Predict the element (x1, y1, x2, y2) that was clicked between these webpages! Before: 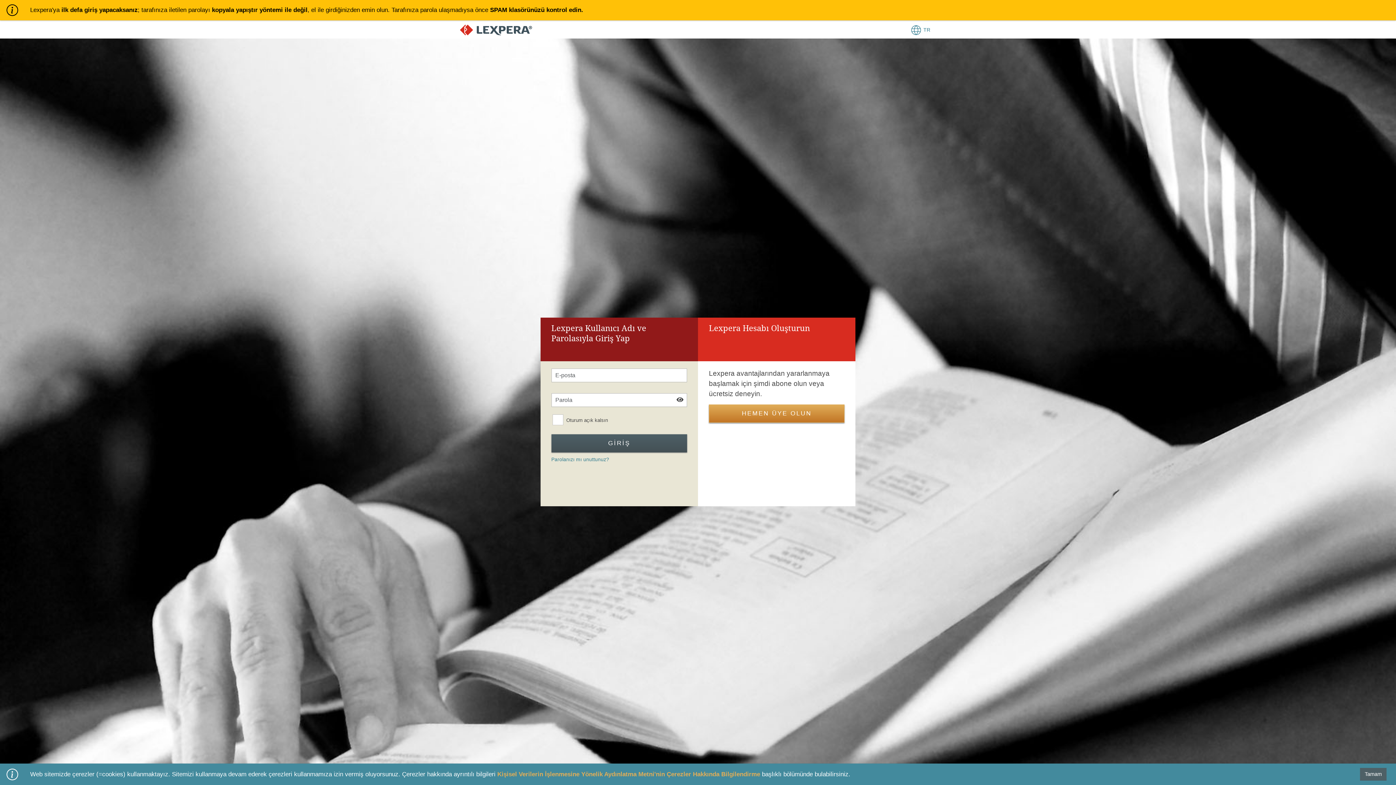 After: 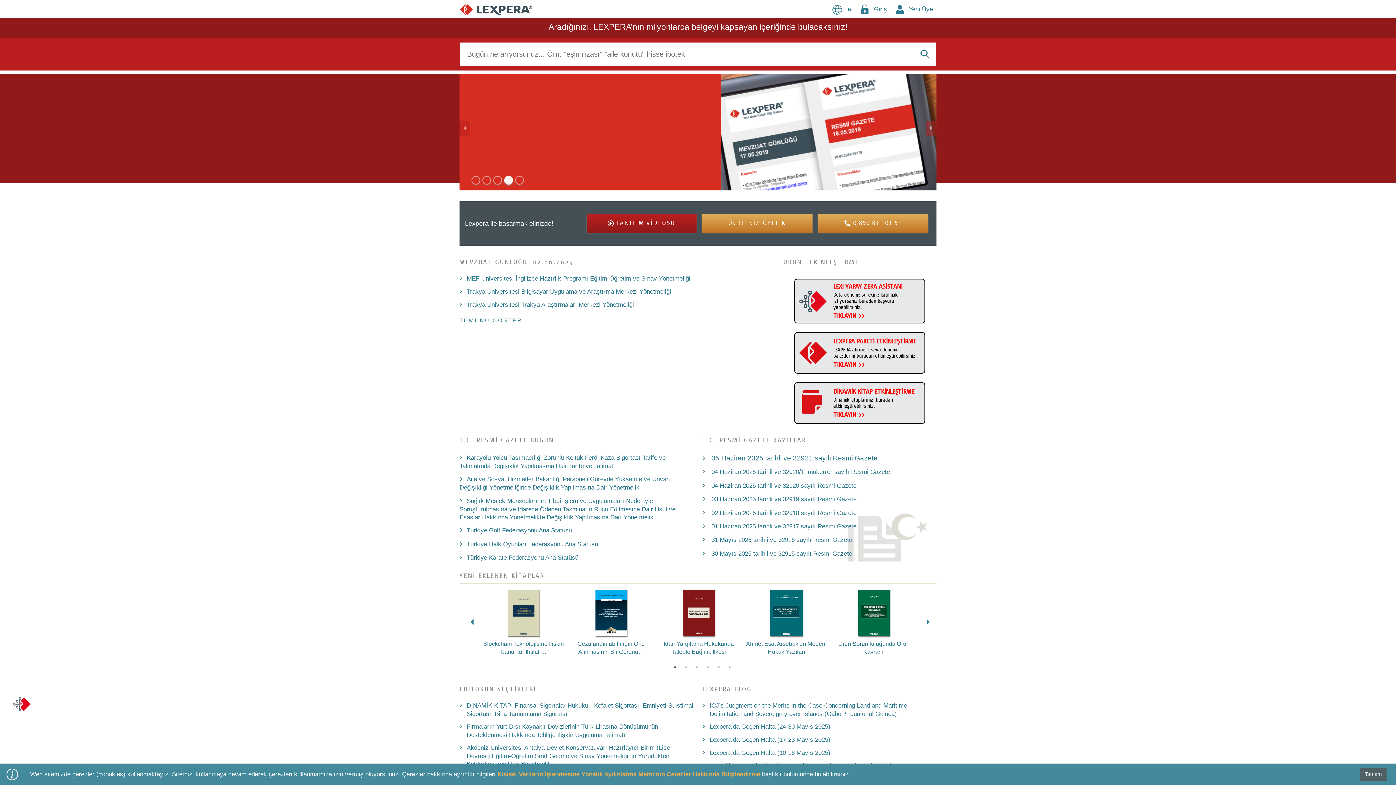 Action: bbox: (459, 26, 532, 33)